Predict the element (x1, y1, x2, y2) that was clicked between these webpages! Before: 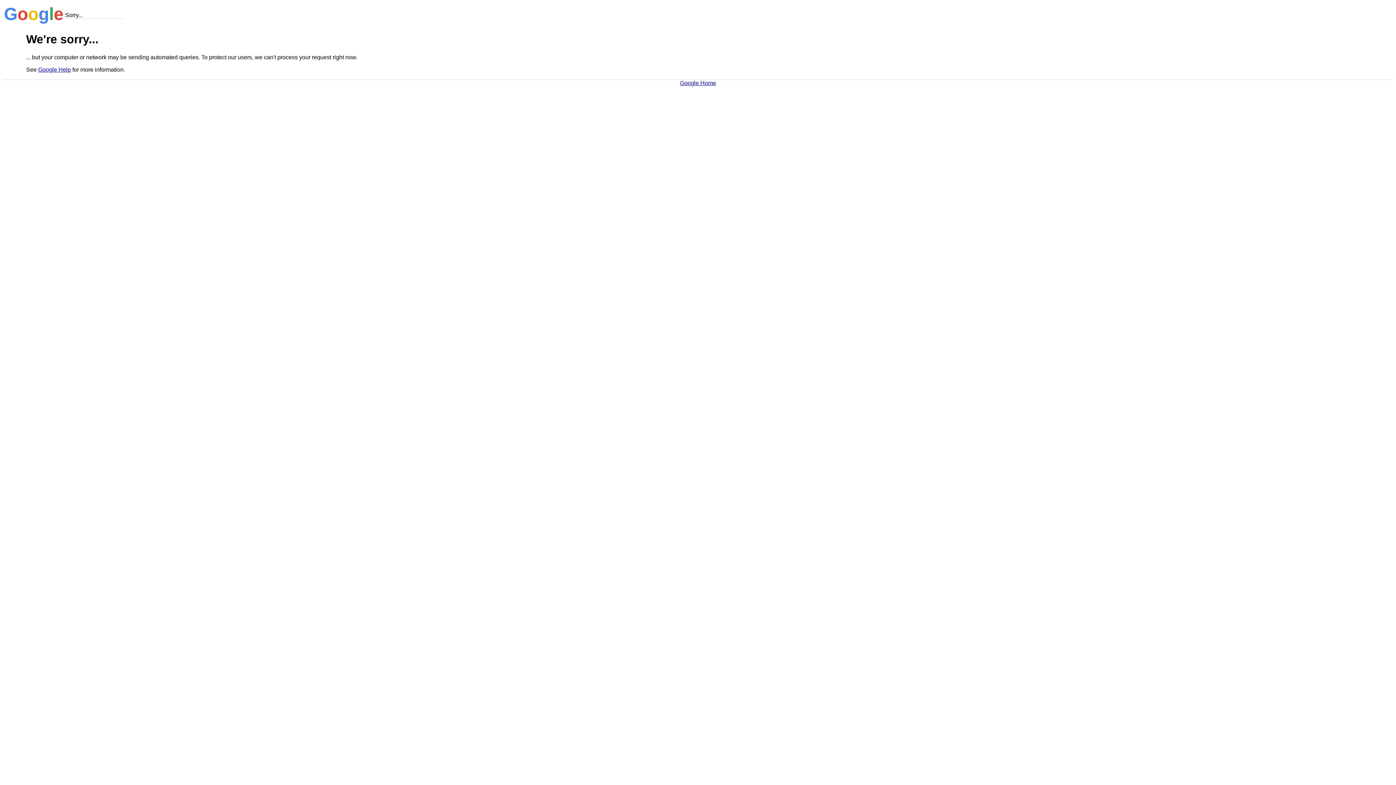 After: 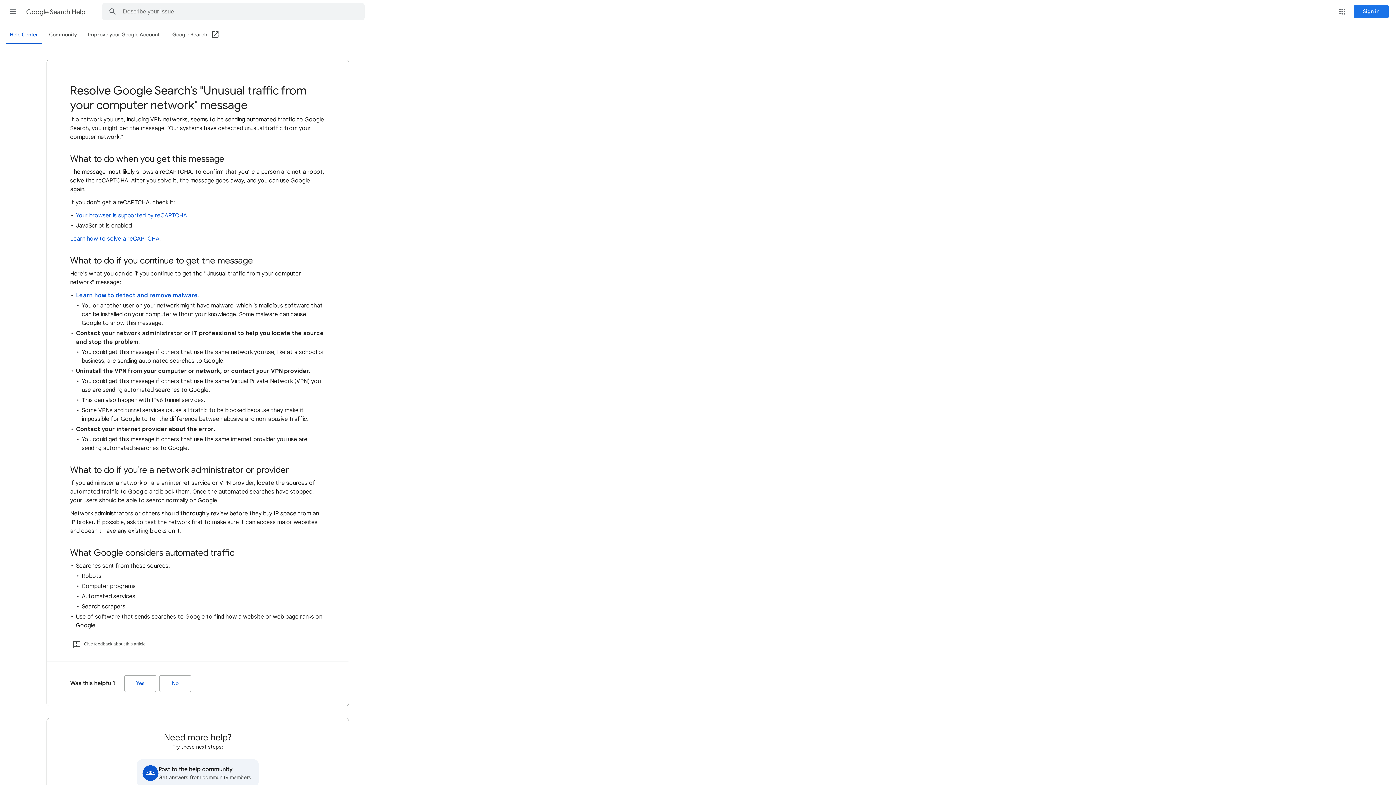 Action: bbox: (38, 66, 70, 72) label: Google Help